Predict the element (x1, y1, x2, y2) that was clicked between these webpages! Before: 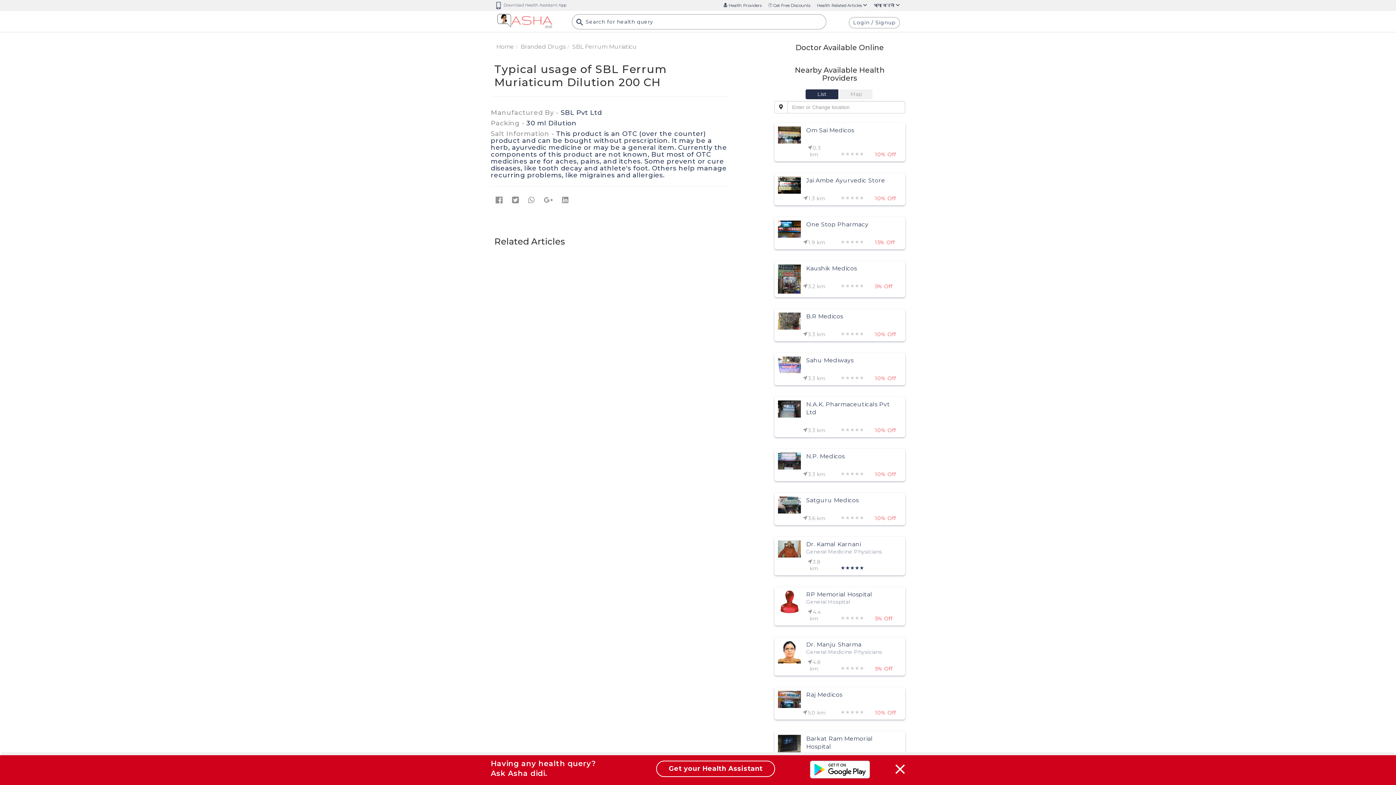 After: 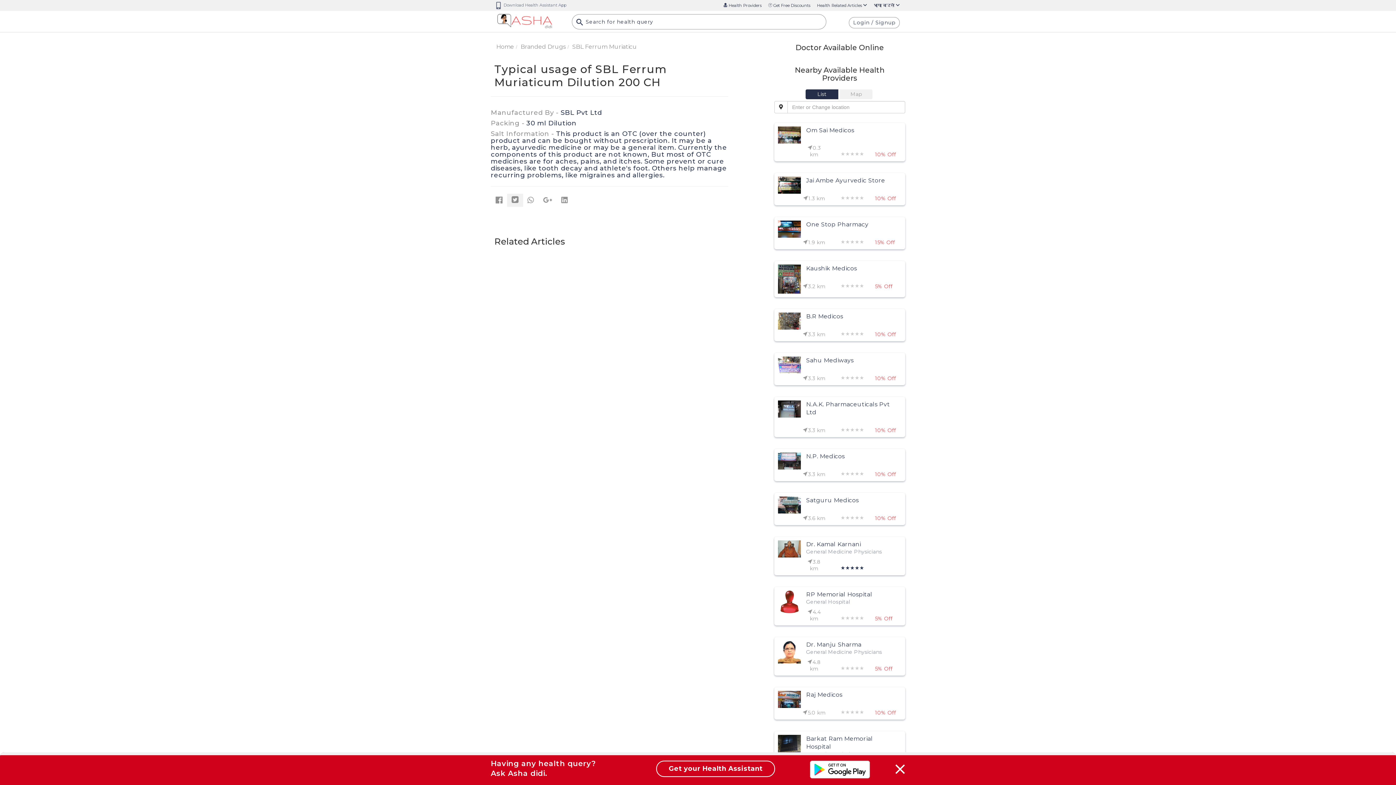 Action: bbox: (507, 193, 524, 207)